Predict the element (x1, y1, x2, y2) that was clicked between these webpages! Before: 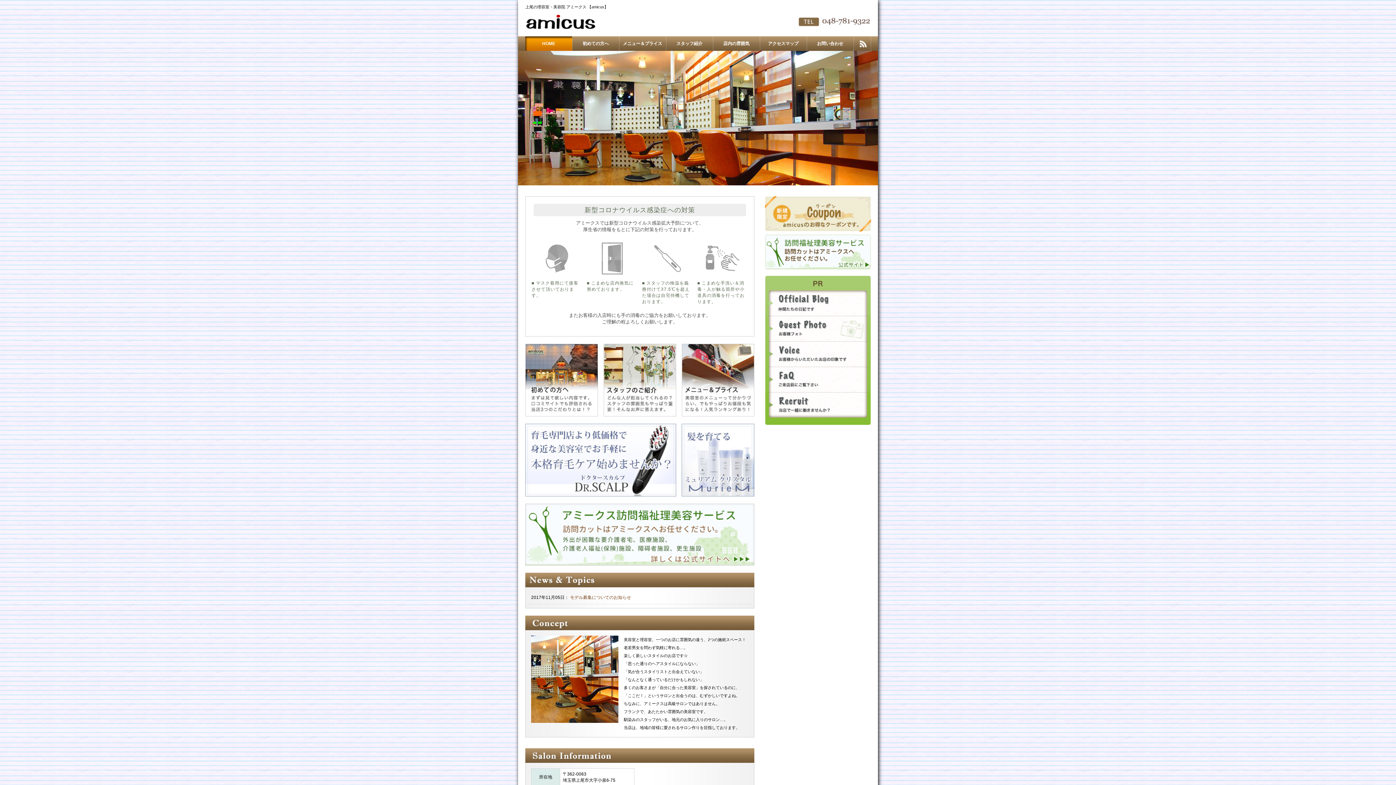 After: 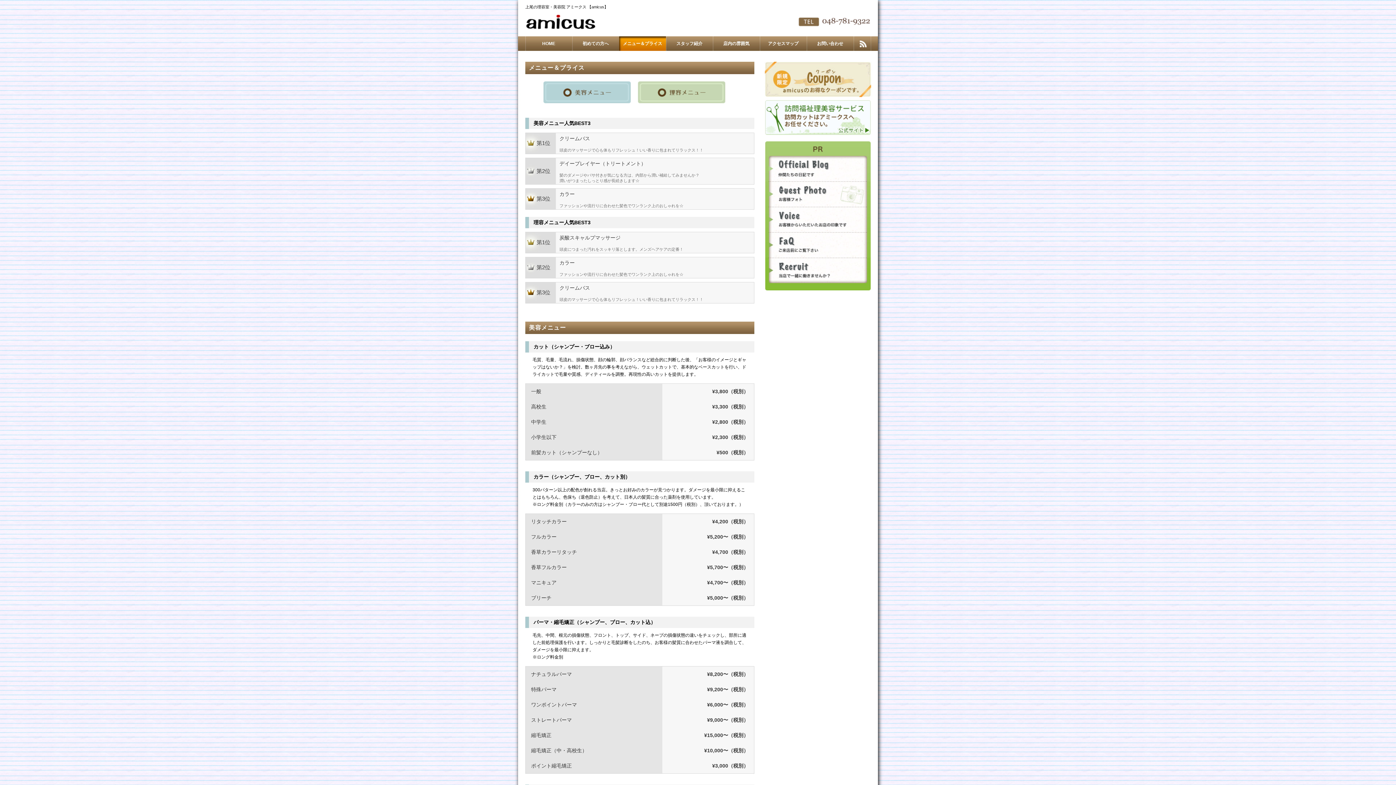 Action: bbox: (681, 411, 754, 416)